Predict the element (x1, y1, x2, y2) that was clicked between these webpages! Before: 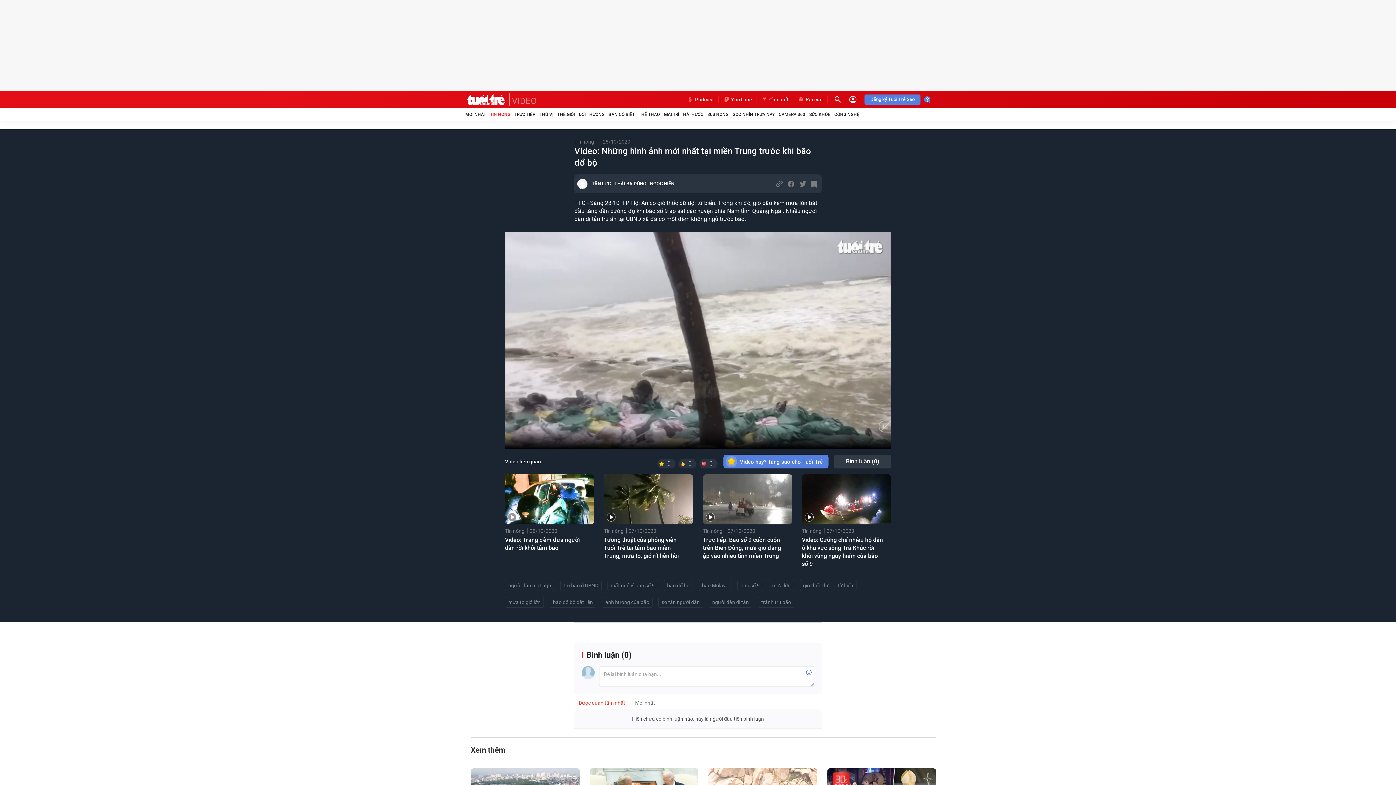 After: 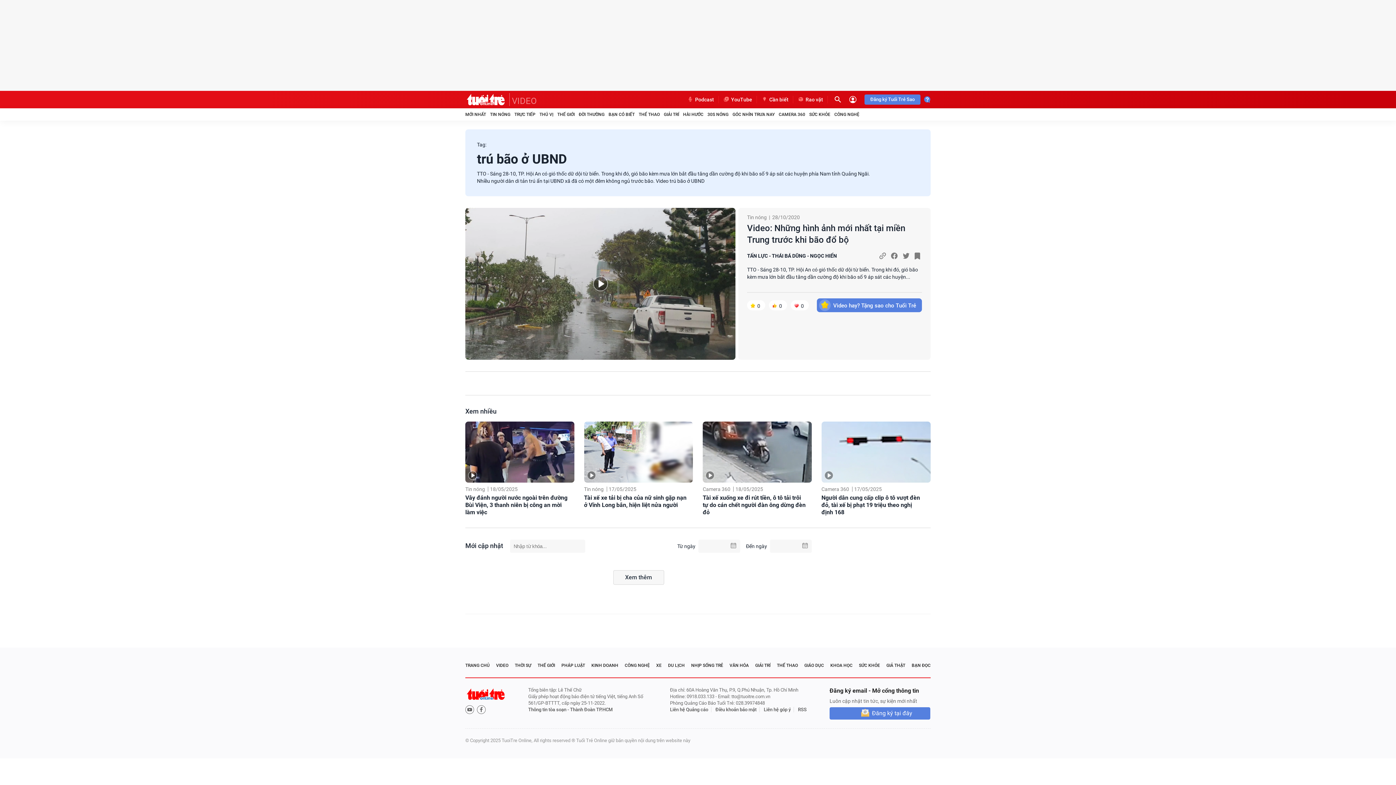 Action: bbox: (560, 580, 601, 591) label: trú bão ở UBND